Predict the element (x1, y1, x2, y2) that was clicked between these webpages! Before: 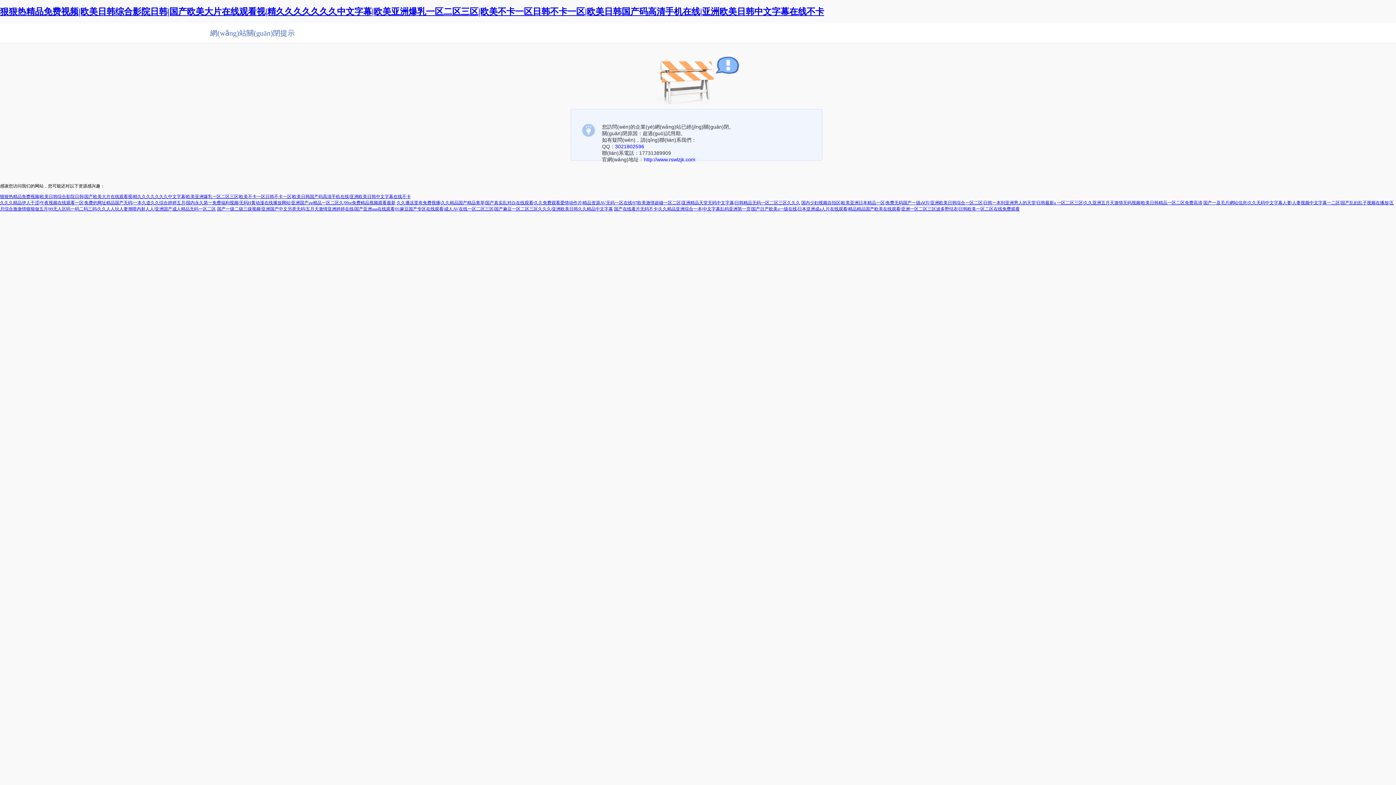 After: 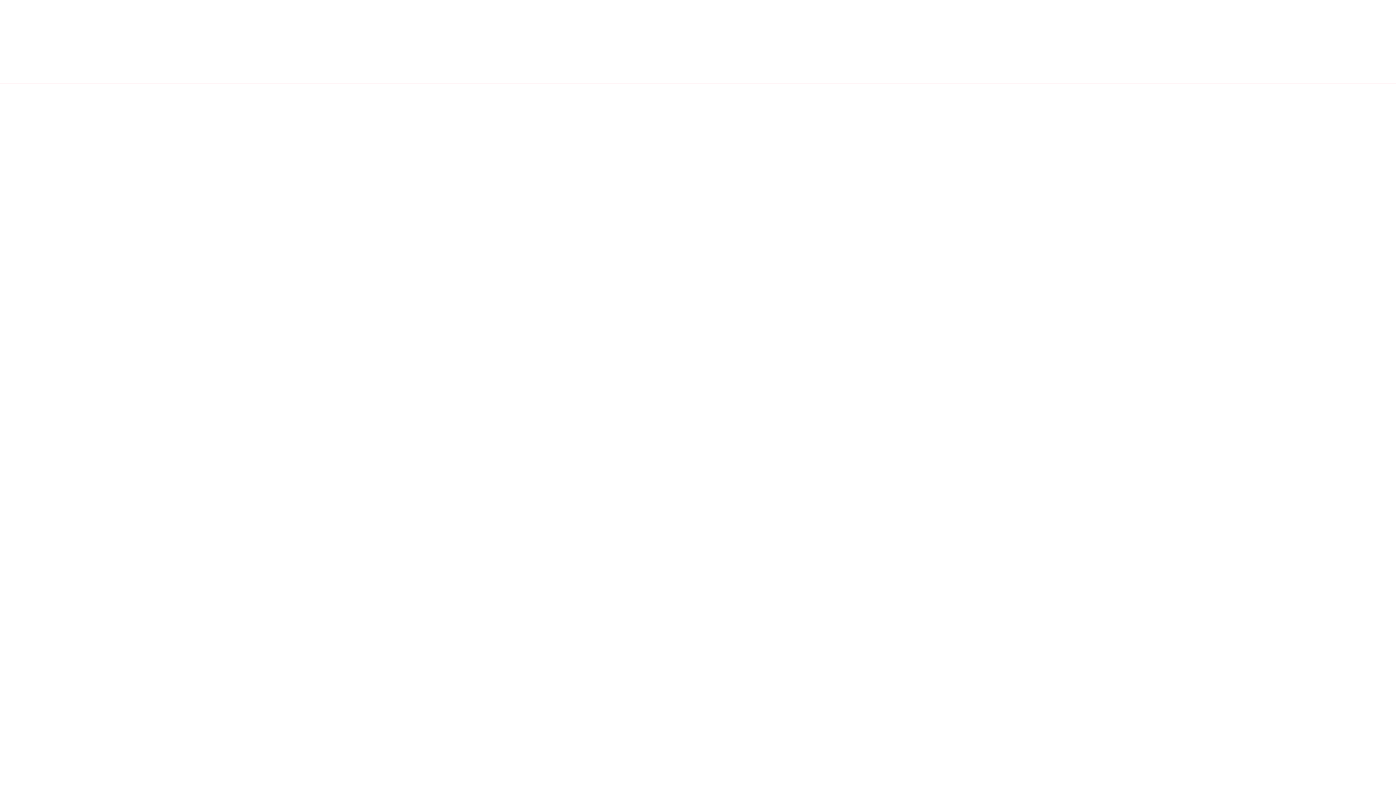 Action: bbox: (0, 194, 410, 199) label: 狠狠热精品免费视频|欧美日韩综合影院日韩|国产欧美大片在线观看视|精久久久久久久久中文字幕|欧美亚洲爆乳一区二区三区|欧美不卡一区日韩不卡一区|欧美日韩国产码高清手机在线|亚洲欧美日韩中文字幕在线不卡